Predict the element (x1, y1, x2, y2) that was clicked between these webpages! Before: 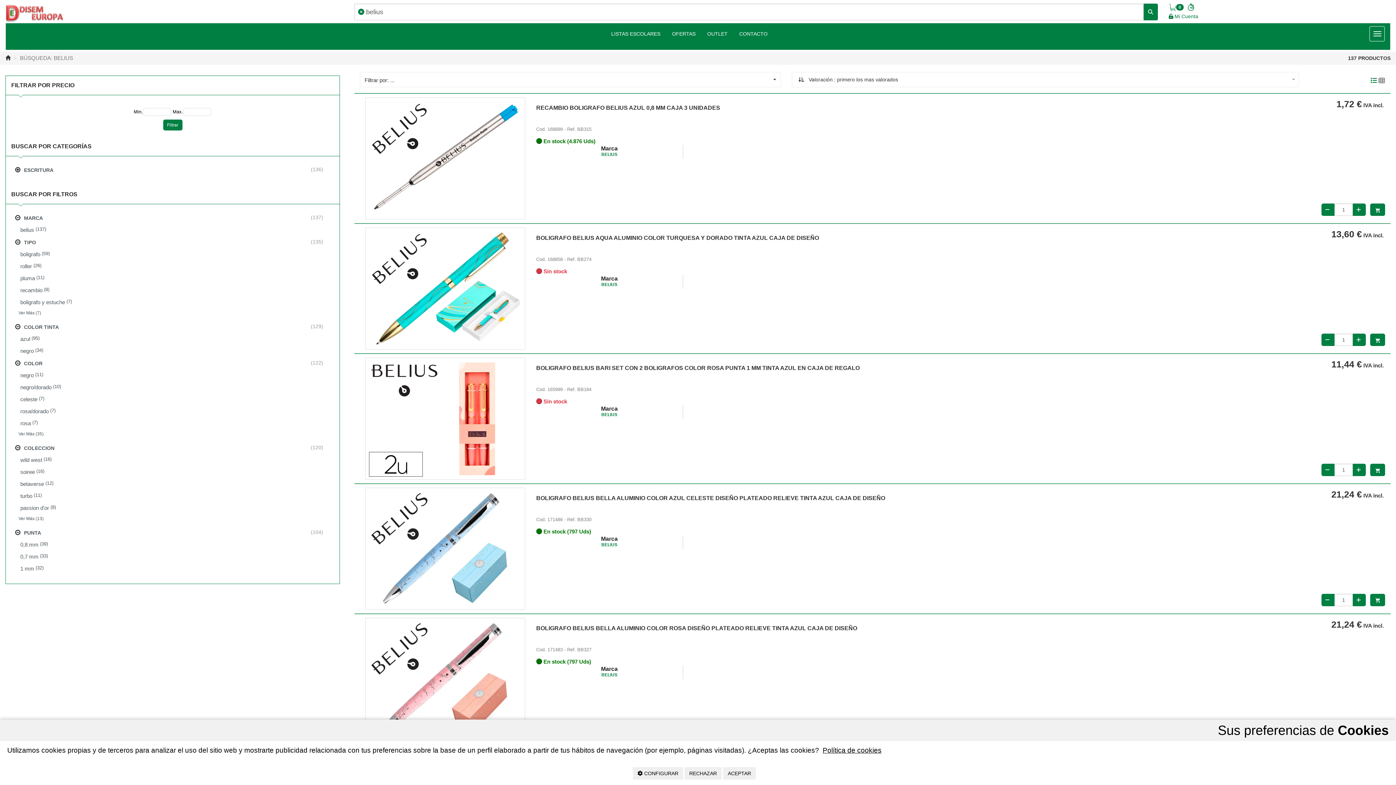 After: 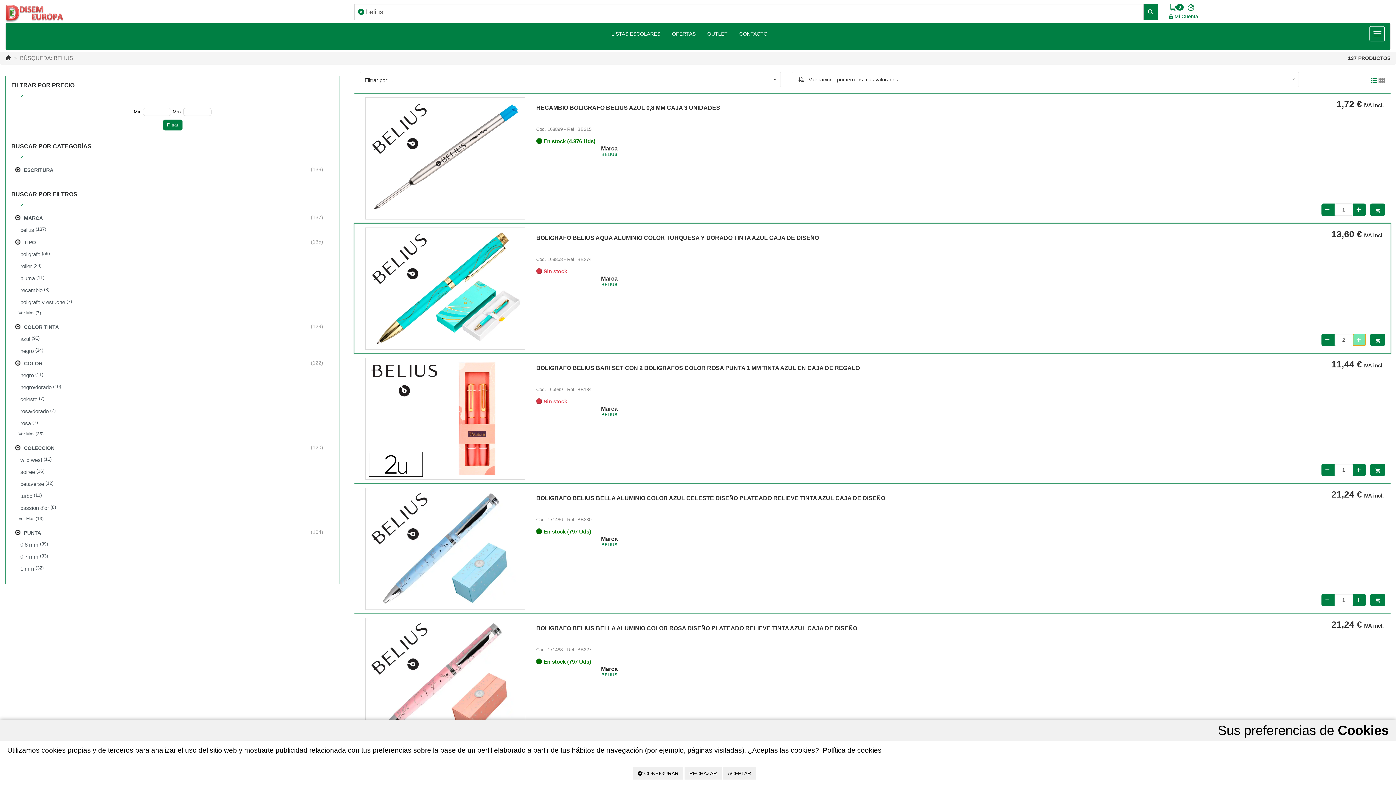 Action: bbox: (1353, 333, 1366, 346)